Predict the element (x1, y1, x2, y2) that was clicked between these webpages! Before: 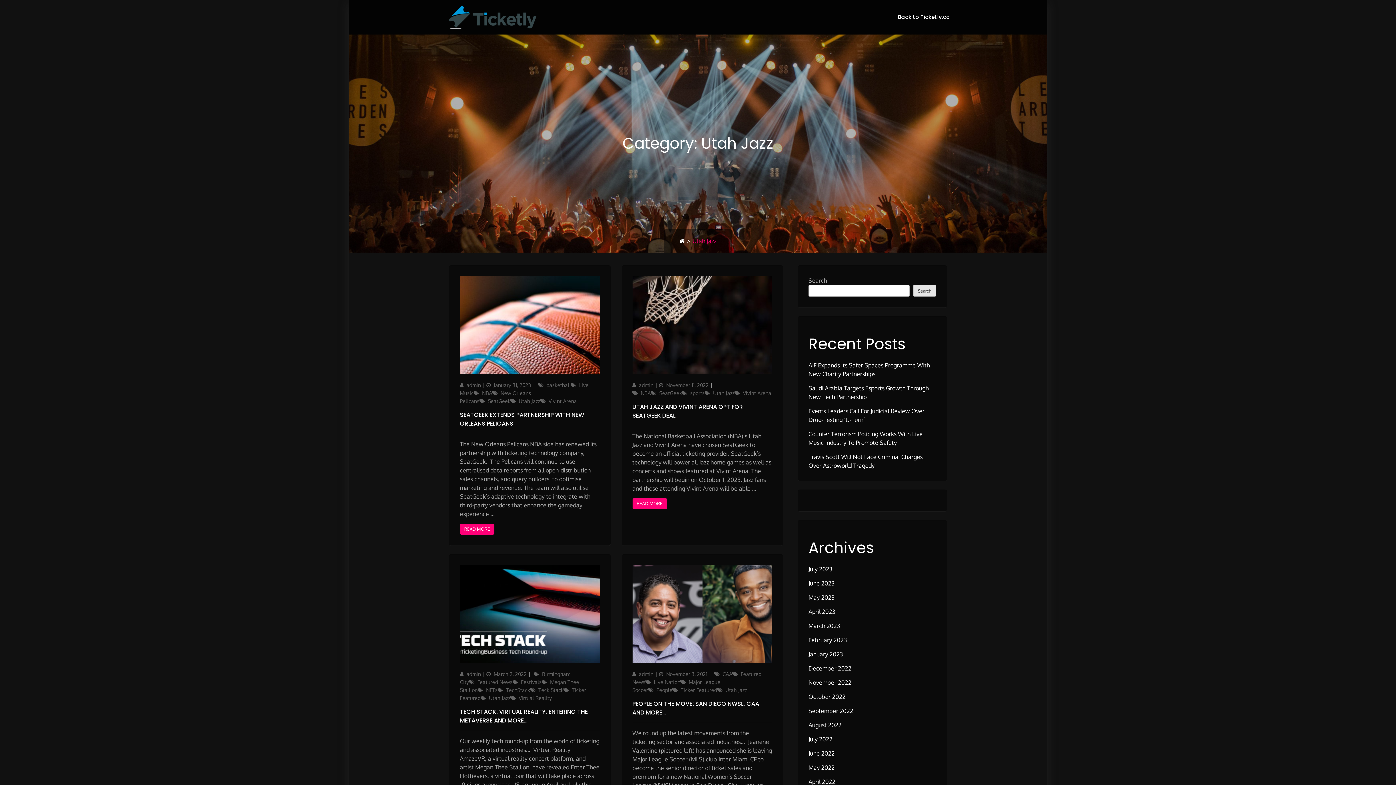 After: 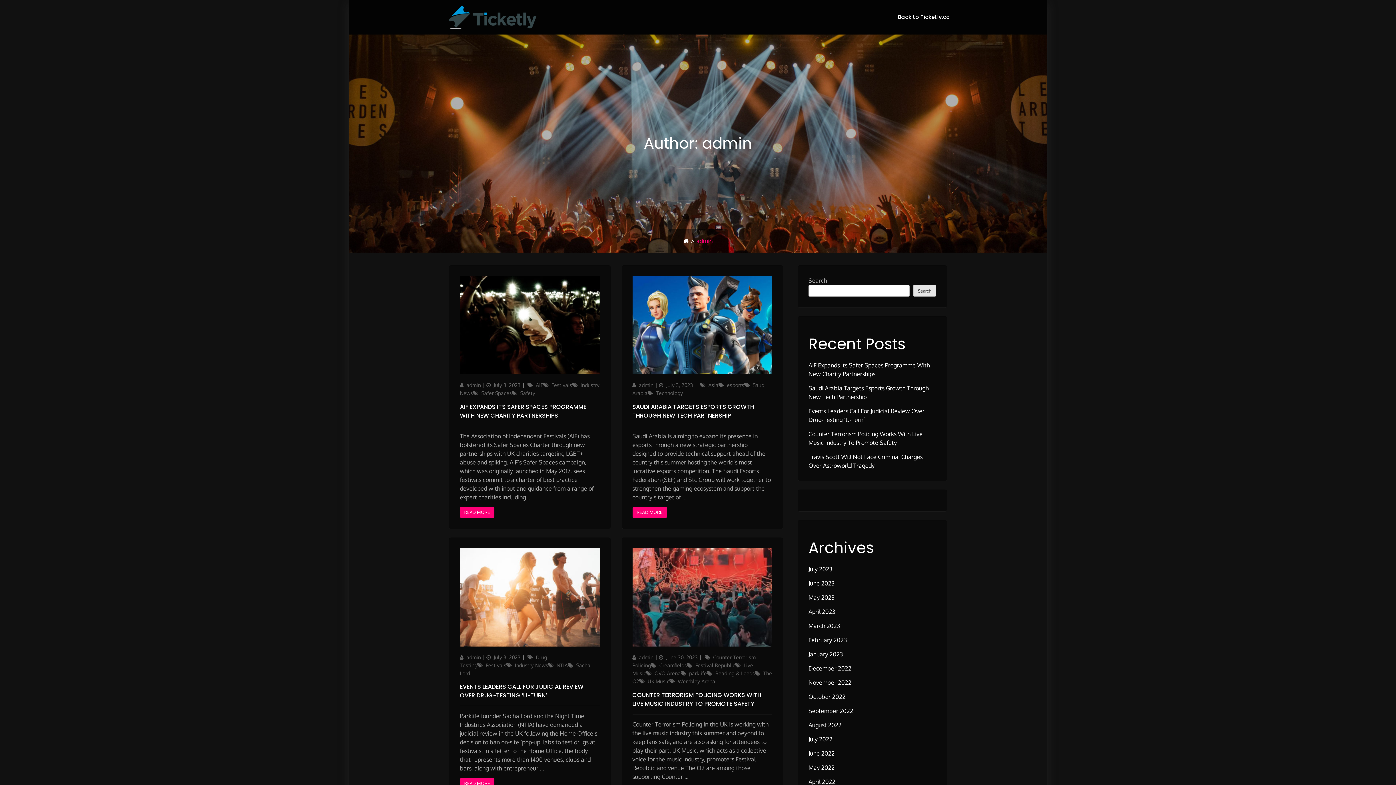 Action: bbox: (632, 382, 653, 388) label: admin